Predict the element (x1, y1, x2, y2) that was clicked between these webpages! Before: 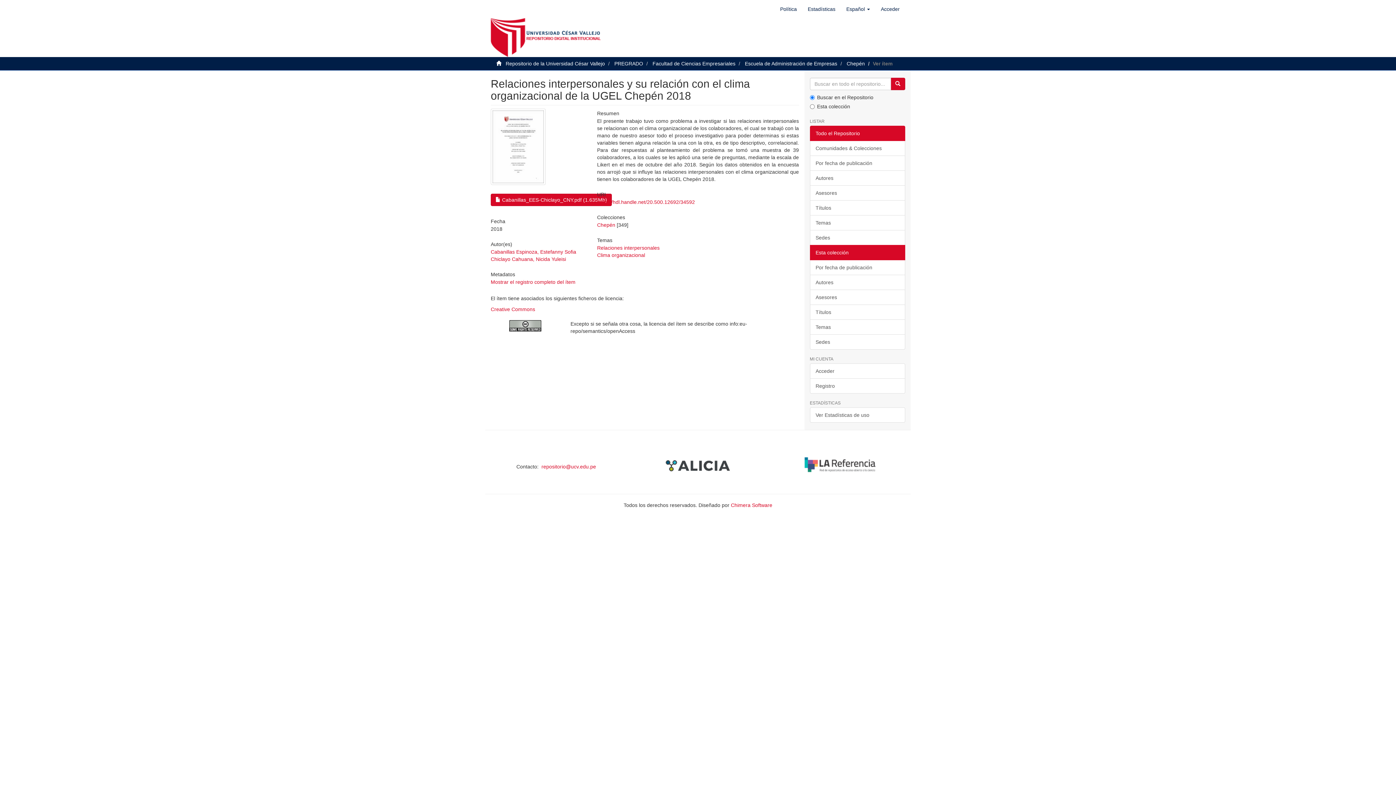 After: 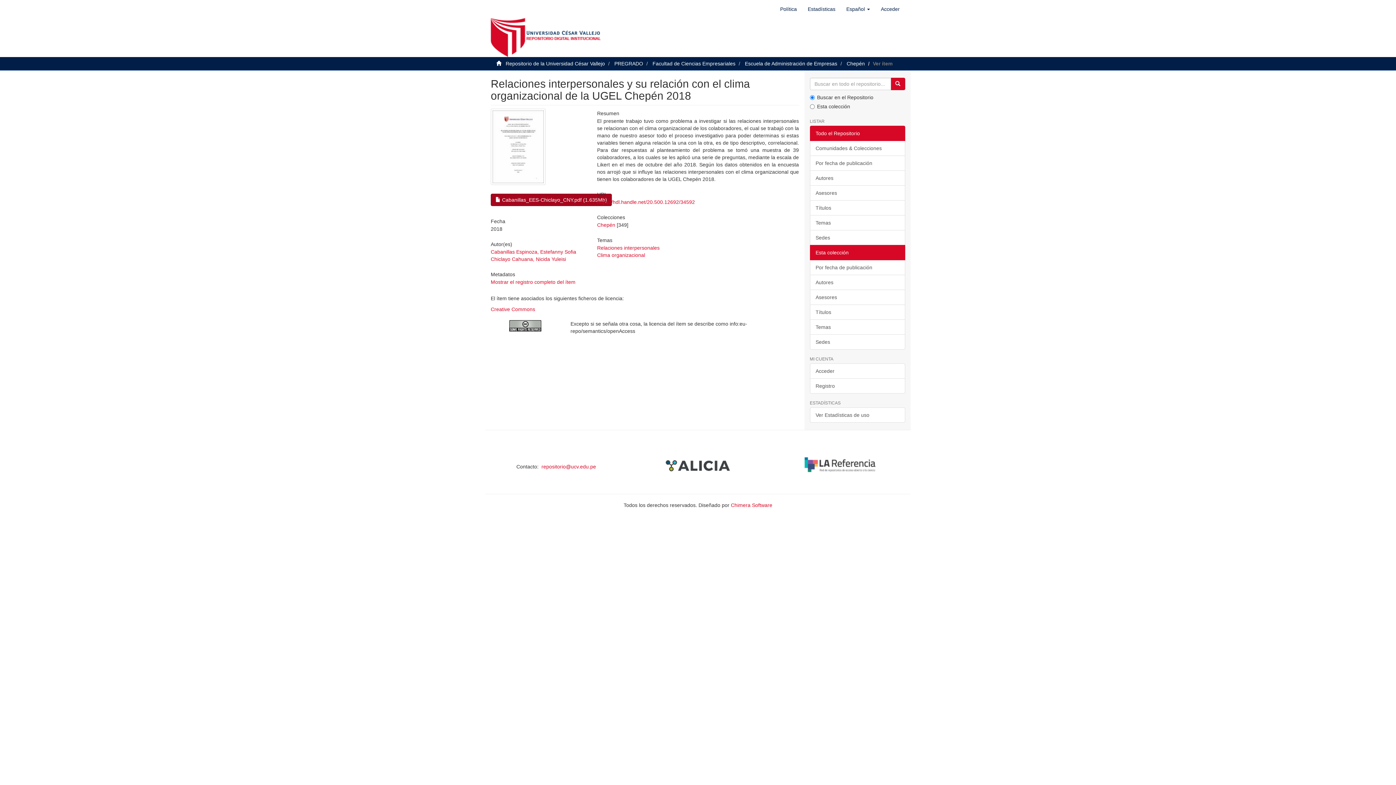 Action: bbox: (490, 193, 612, 206) label:  Cabanillas_EES-Chiclayo_CNY.pdf (1.635Mb)